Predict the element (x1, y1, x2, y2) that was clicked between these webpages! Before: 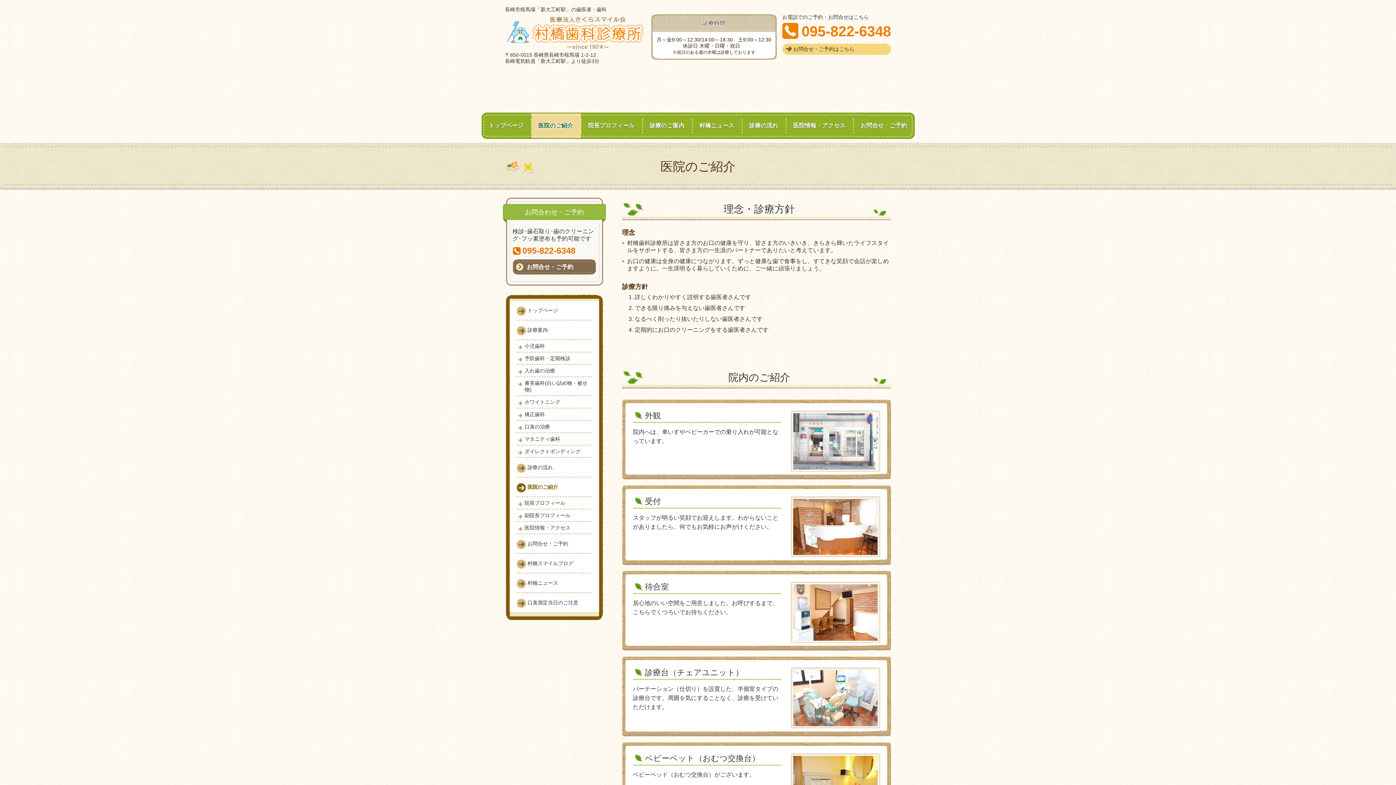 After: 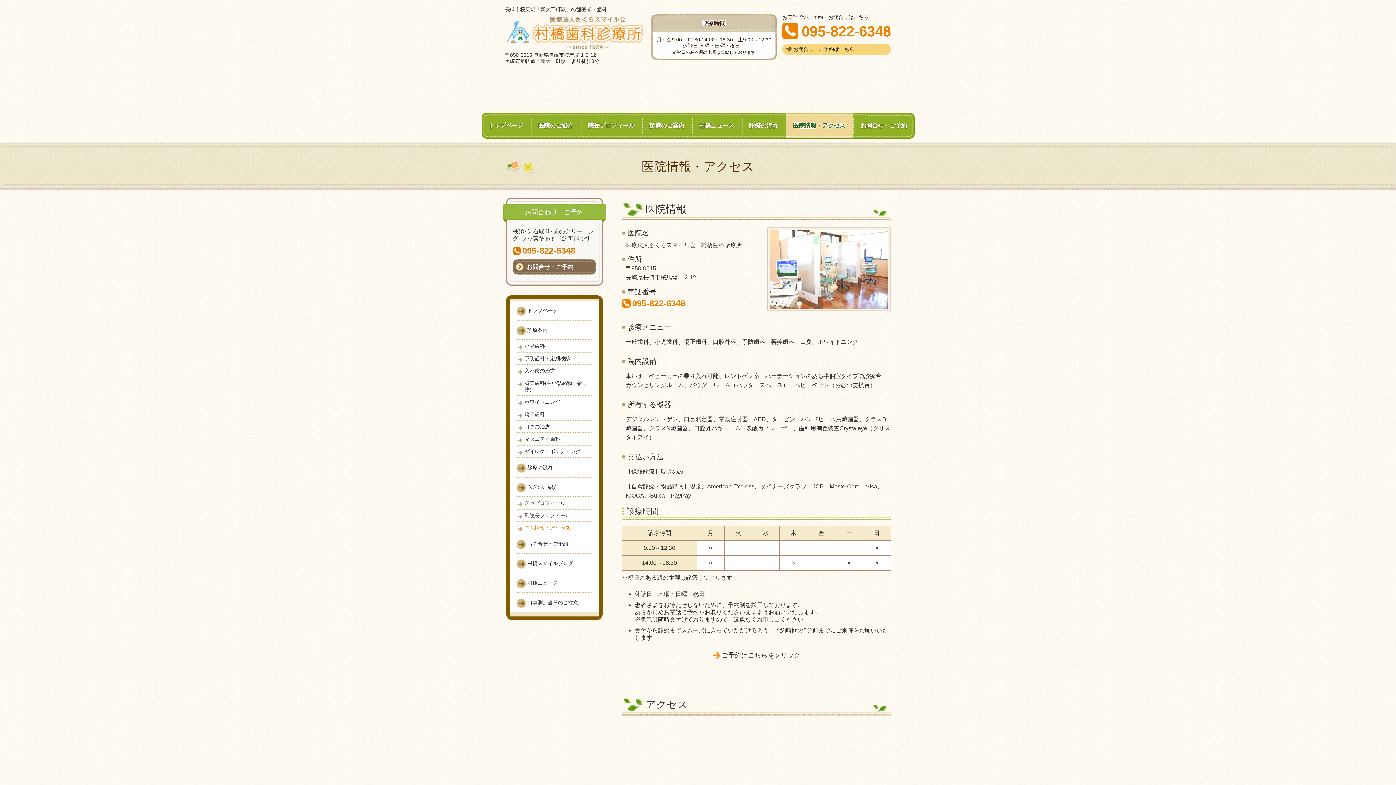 Action: label: 医院情報・アクセス bbox: (785, 112, 853, 138)